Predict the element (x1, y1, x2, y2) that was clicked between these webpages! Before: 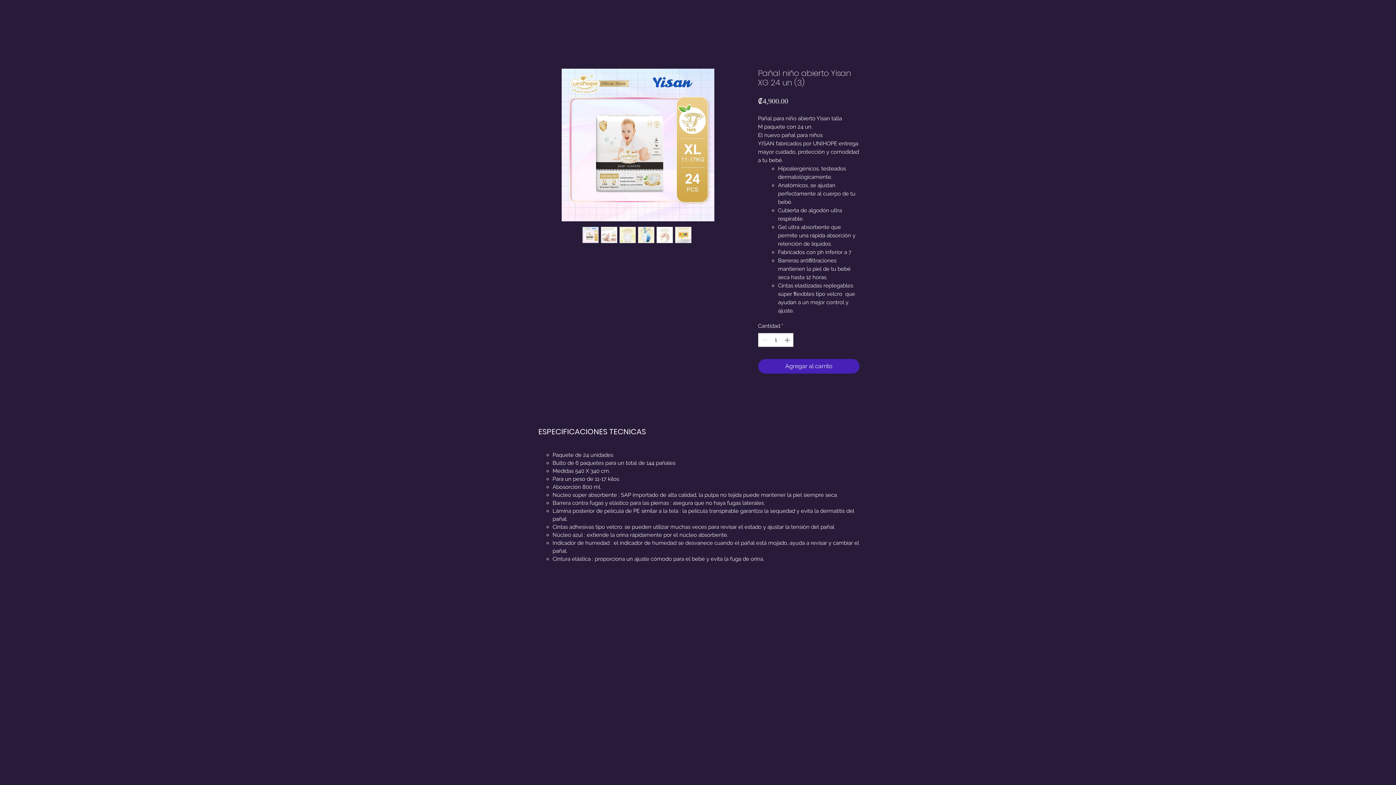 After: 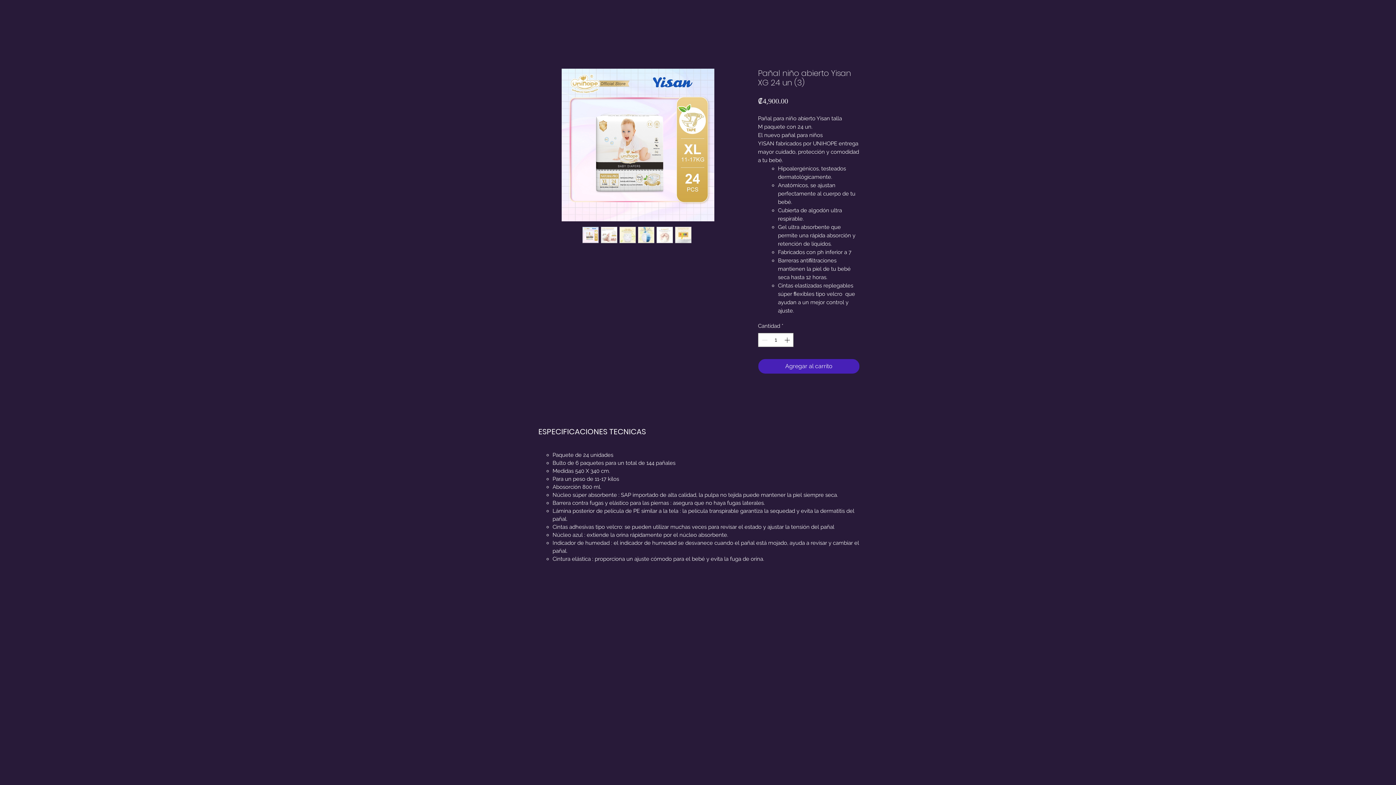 Action: bbox: (638, 226, 654, 243)